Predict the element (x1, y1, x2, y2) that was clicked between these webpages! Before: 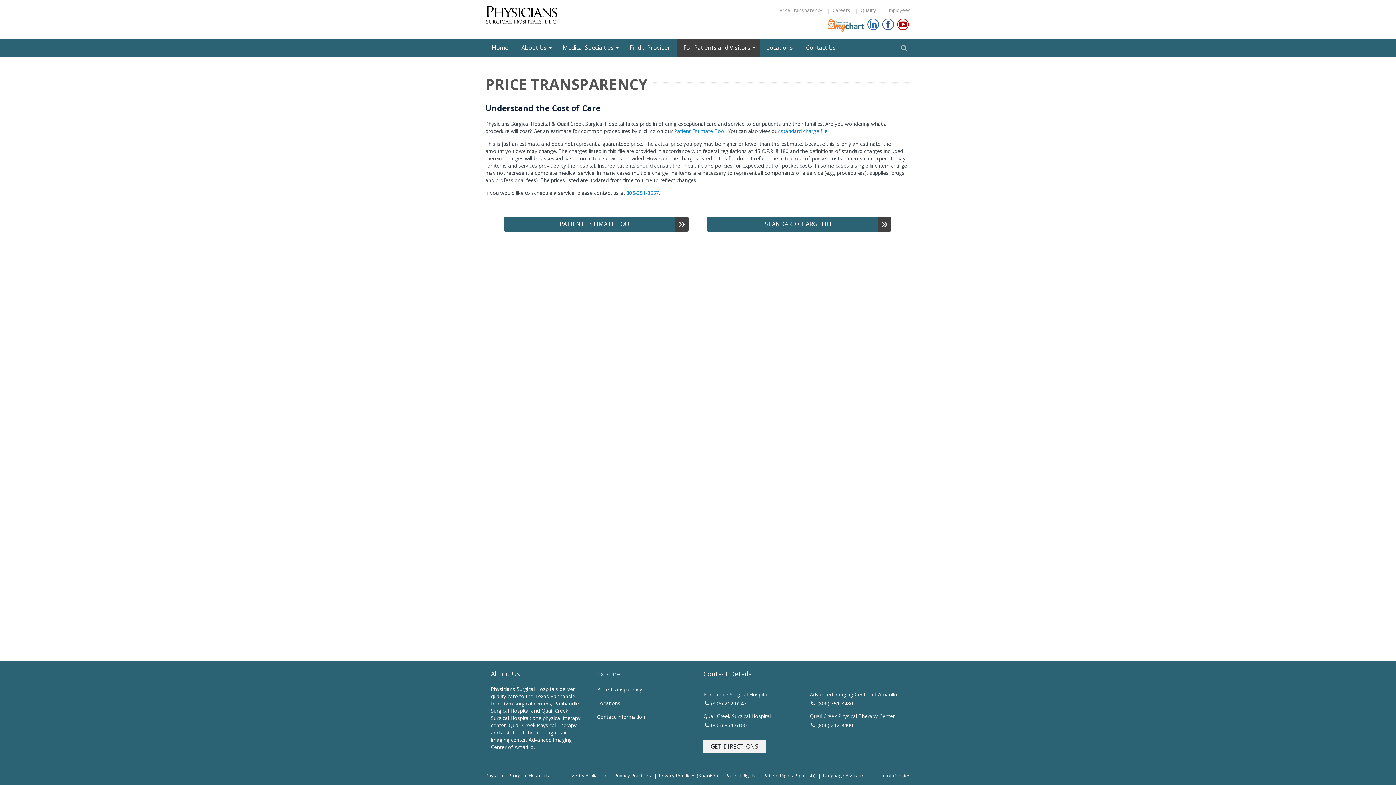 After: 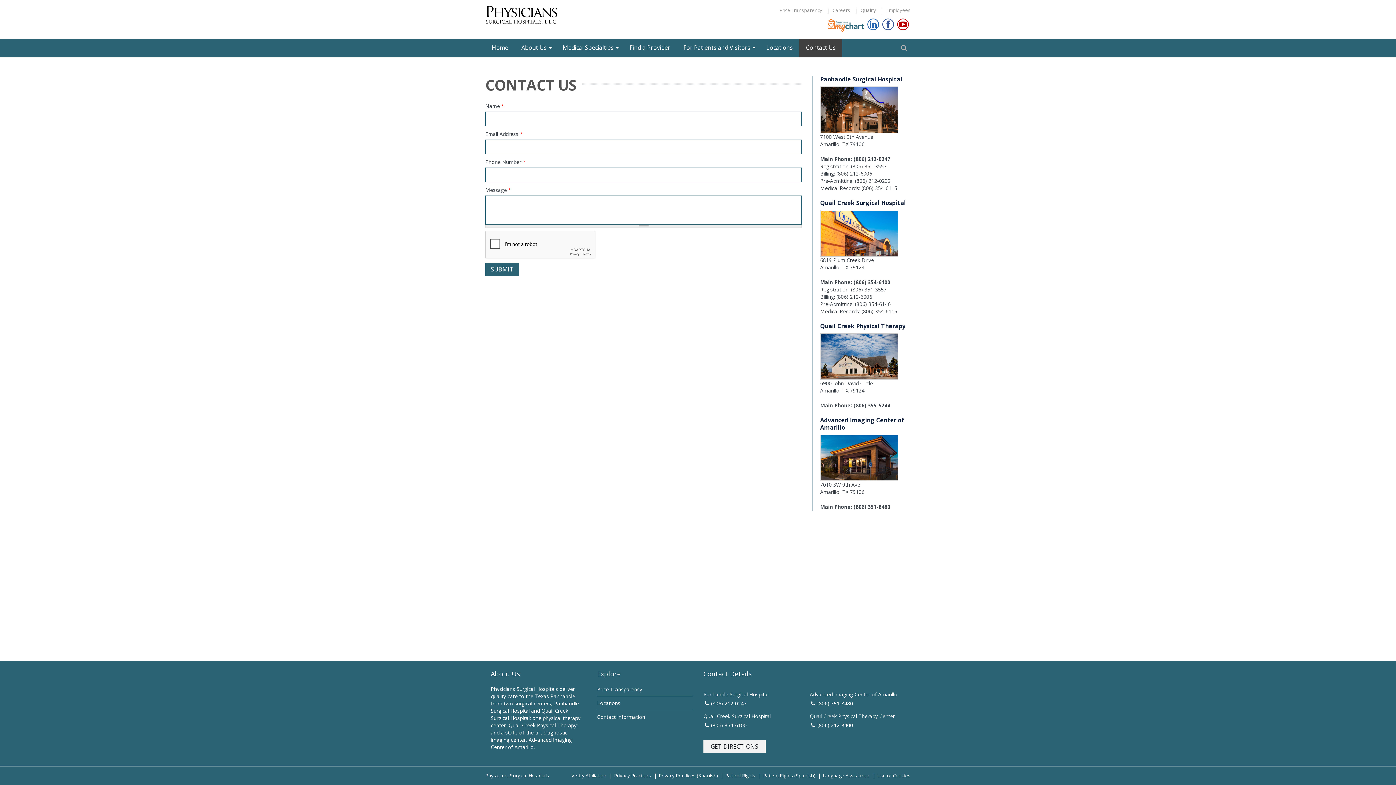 Action: label: Contact Us bbox: (799, 39, 842, 56)